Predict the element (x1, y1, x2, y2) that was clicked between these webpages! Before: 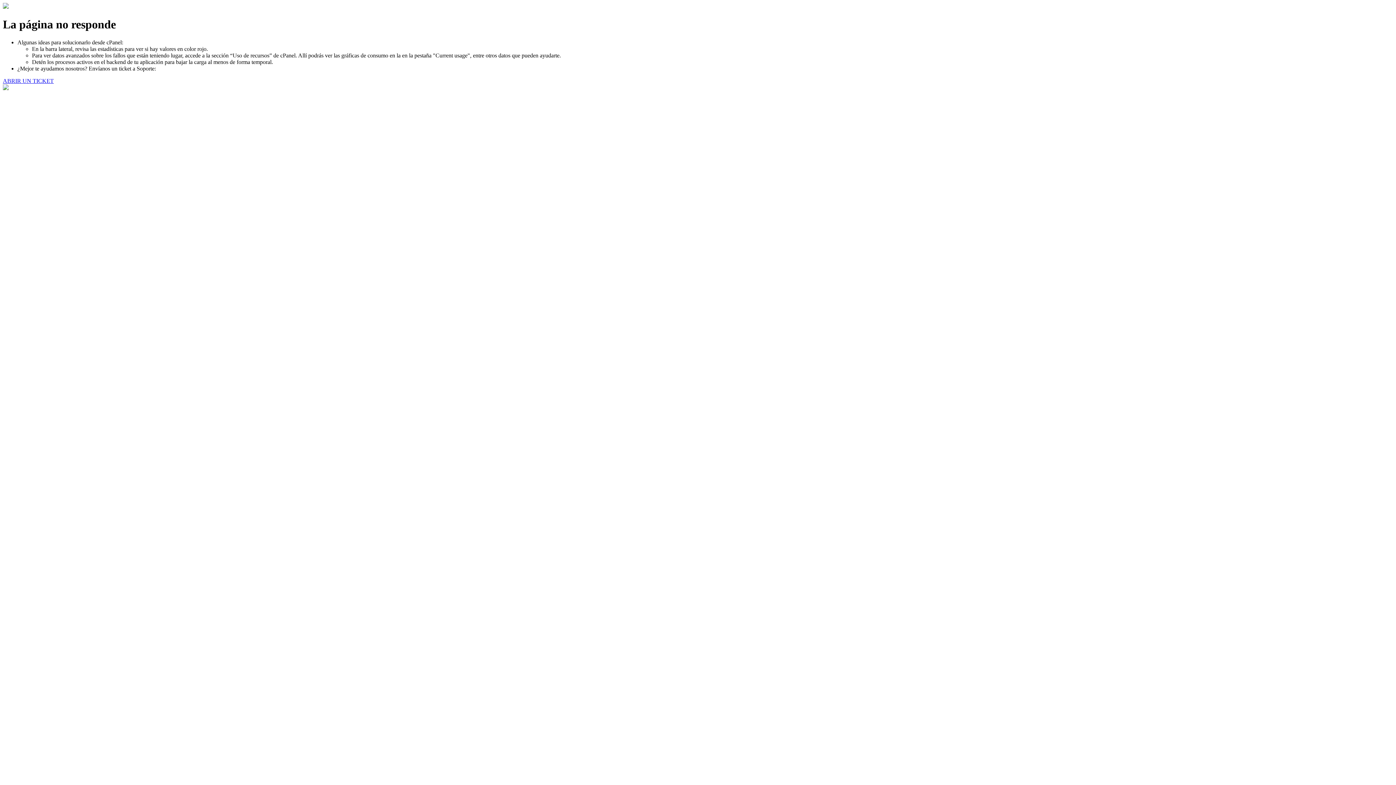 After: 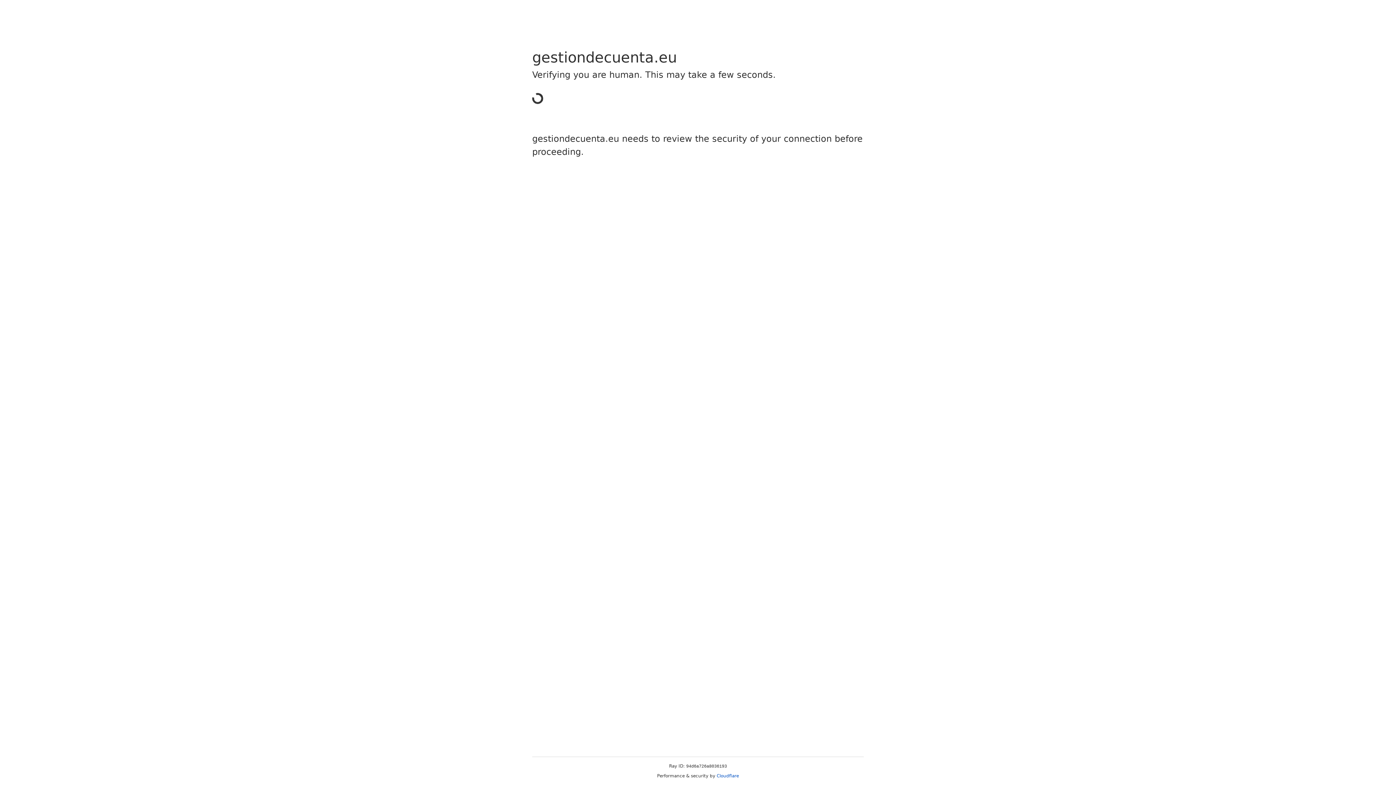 Action: label: ABRIR UN TICKET bbox: (2, 77, 53, 83)